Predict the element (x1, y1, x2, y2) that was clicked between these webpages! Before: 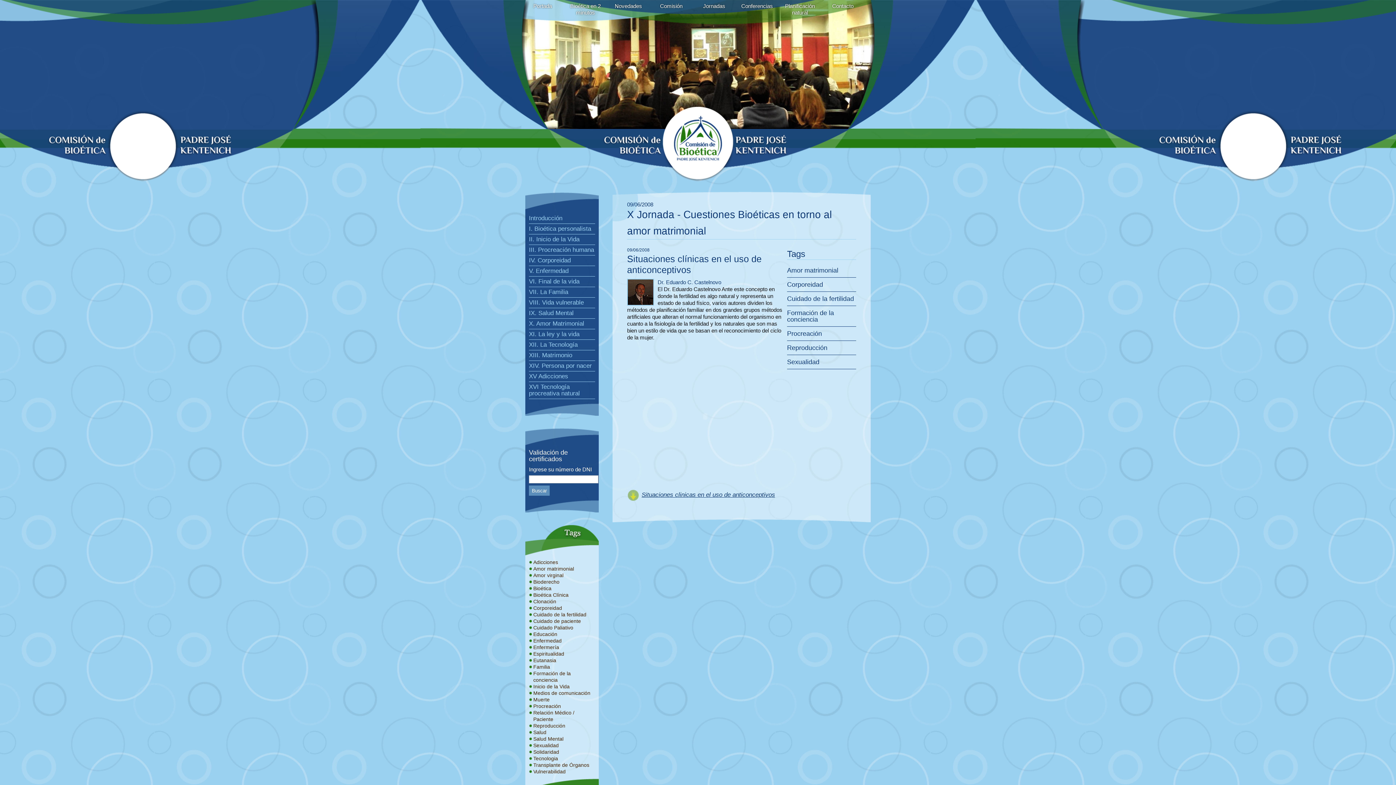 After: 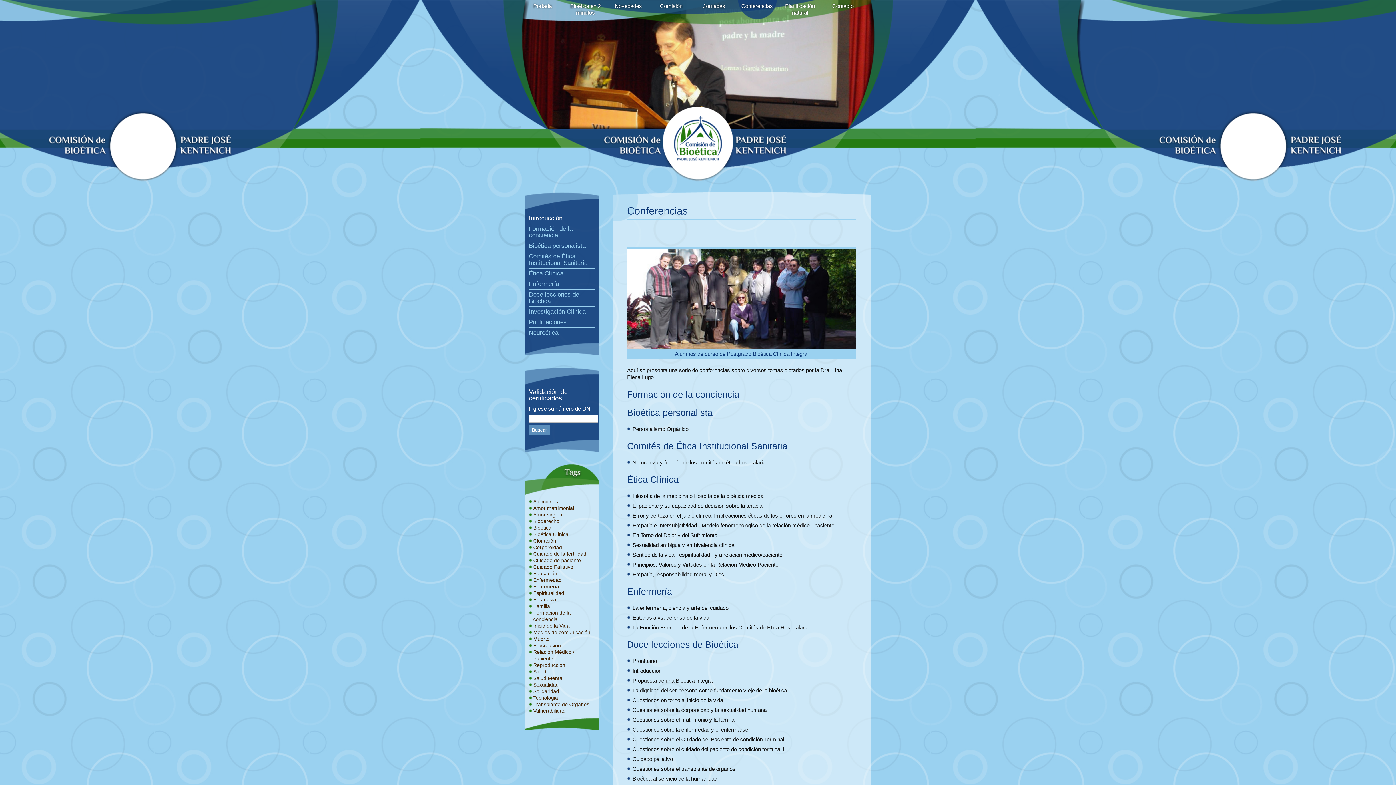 Action: label: Conferencias bbox: (735, 0, 778, 19)